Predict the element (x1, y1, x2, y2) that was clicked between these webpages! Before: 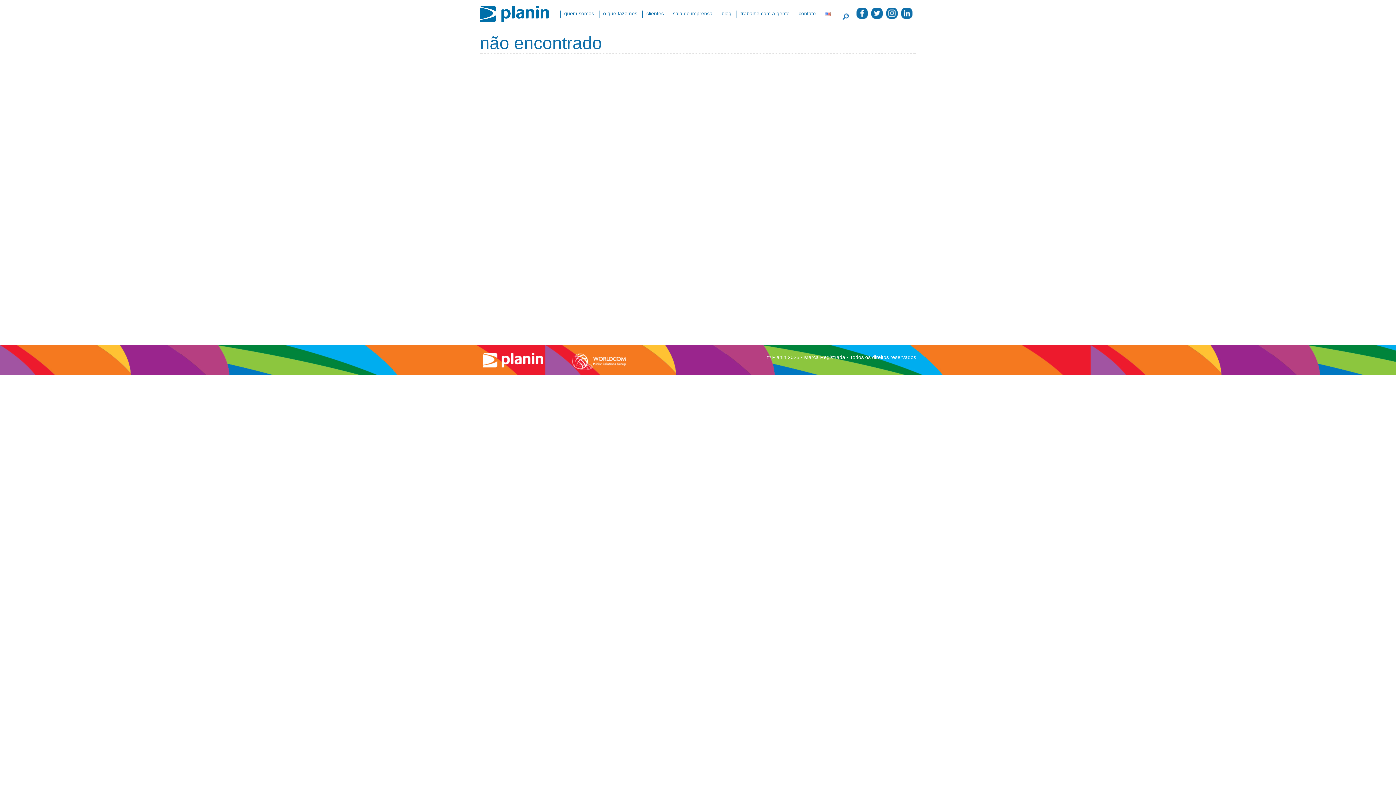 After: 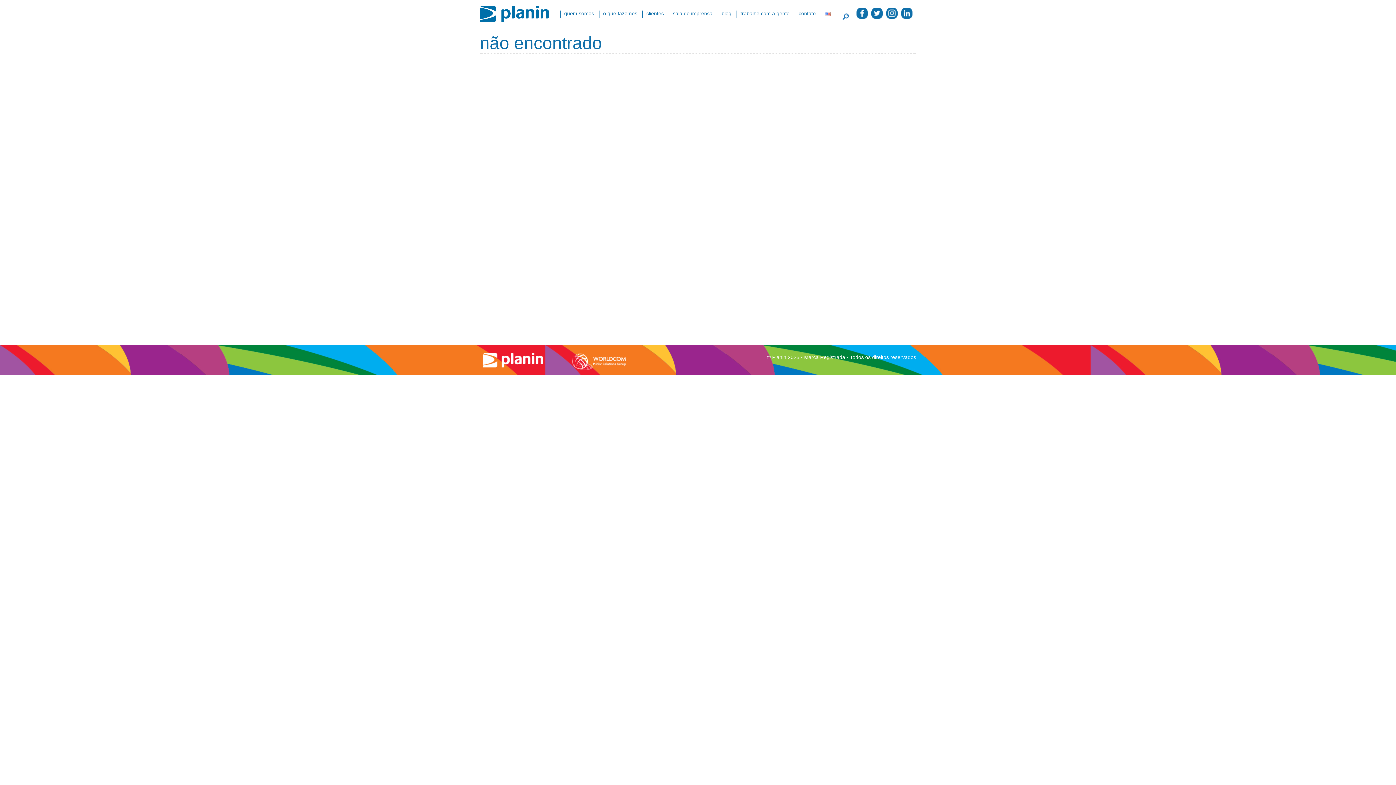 Action: bbox: (673, 10, 712, 17) label: sala de imprensa